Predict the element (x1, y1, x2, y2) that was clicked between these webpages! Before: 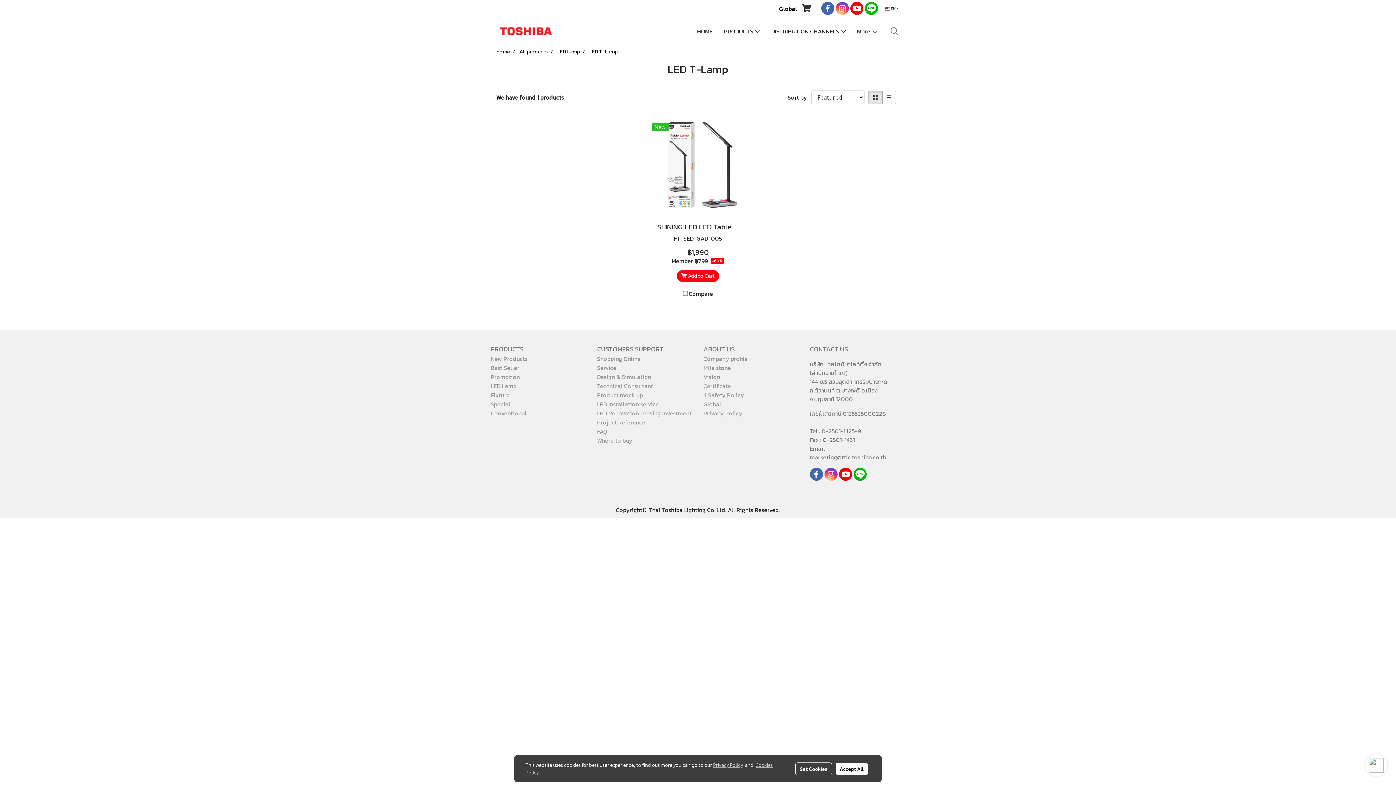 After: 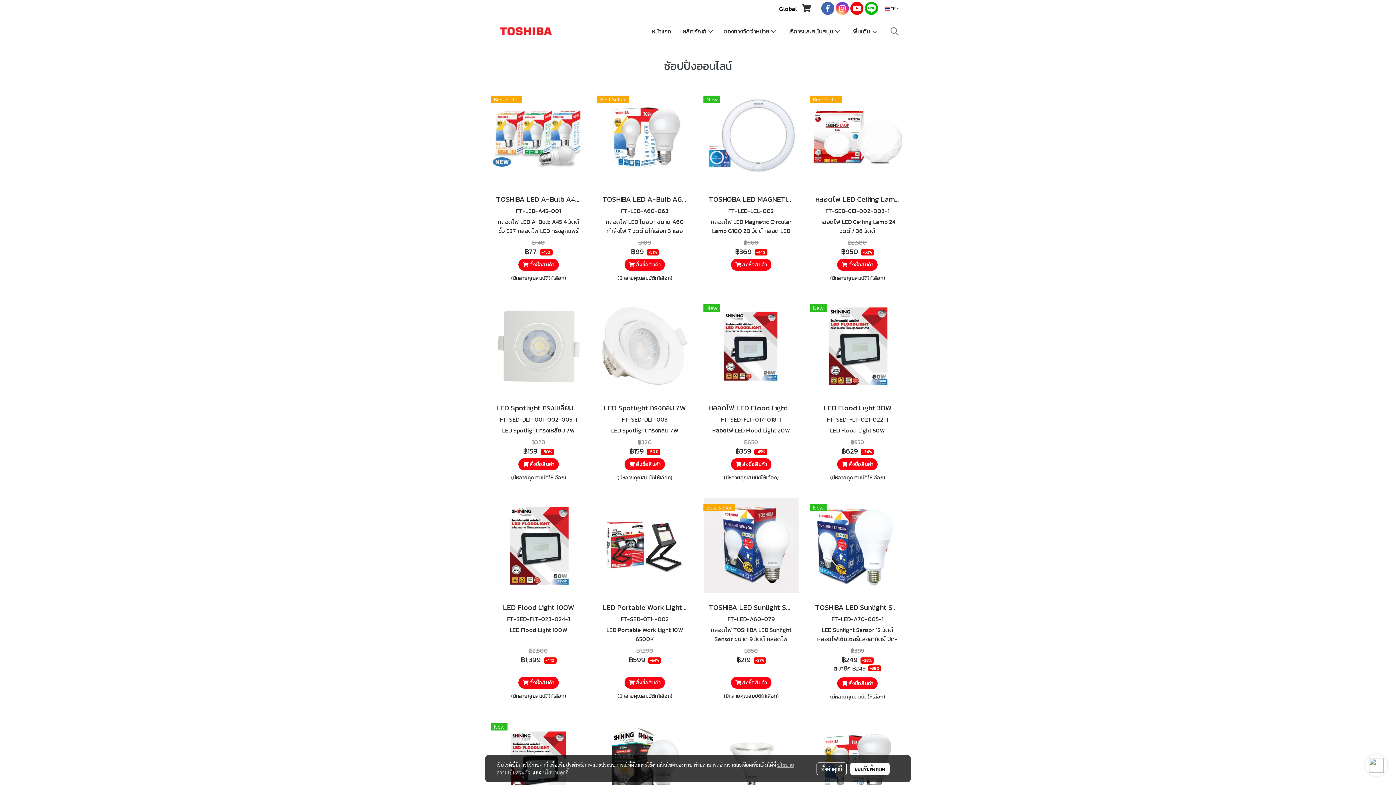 Action: bbox: (597, 354, 640, 363) label: Shopping Online